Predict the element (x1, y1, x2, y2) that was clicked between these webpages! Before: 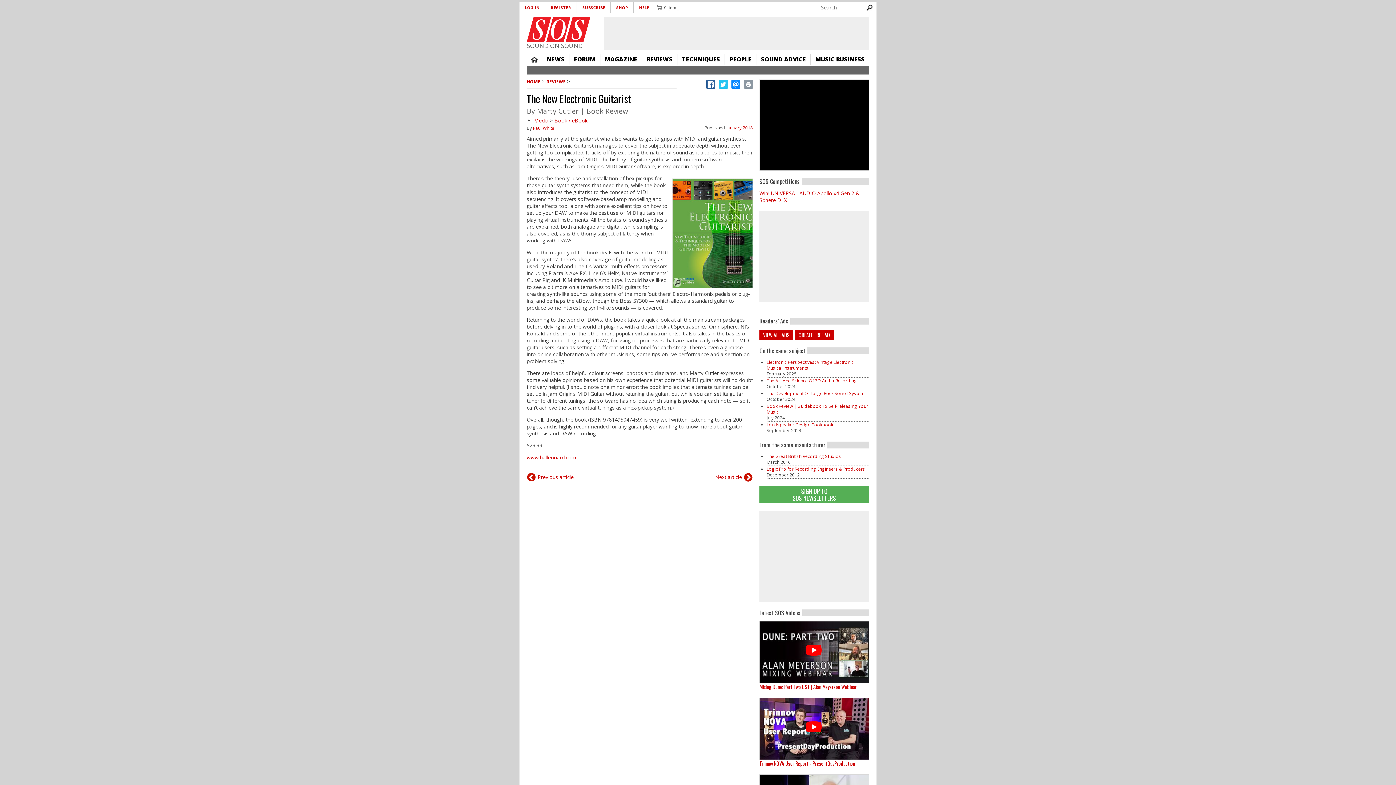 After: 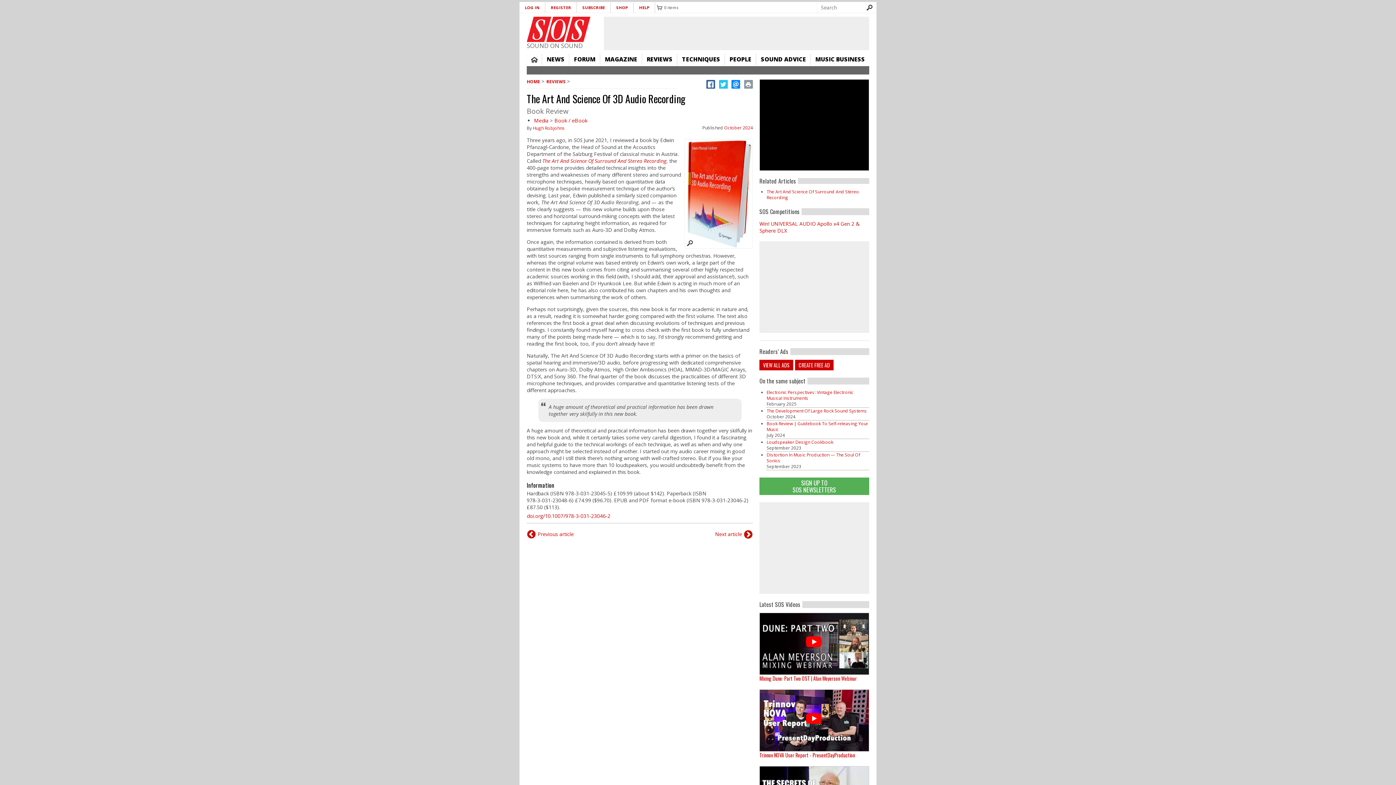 Action: label: The Art And Science Of 3D Audio Recording bbox: (766, 377, 857, 383)